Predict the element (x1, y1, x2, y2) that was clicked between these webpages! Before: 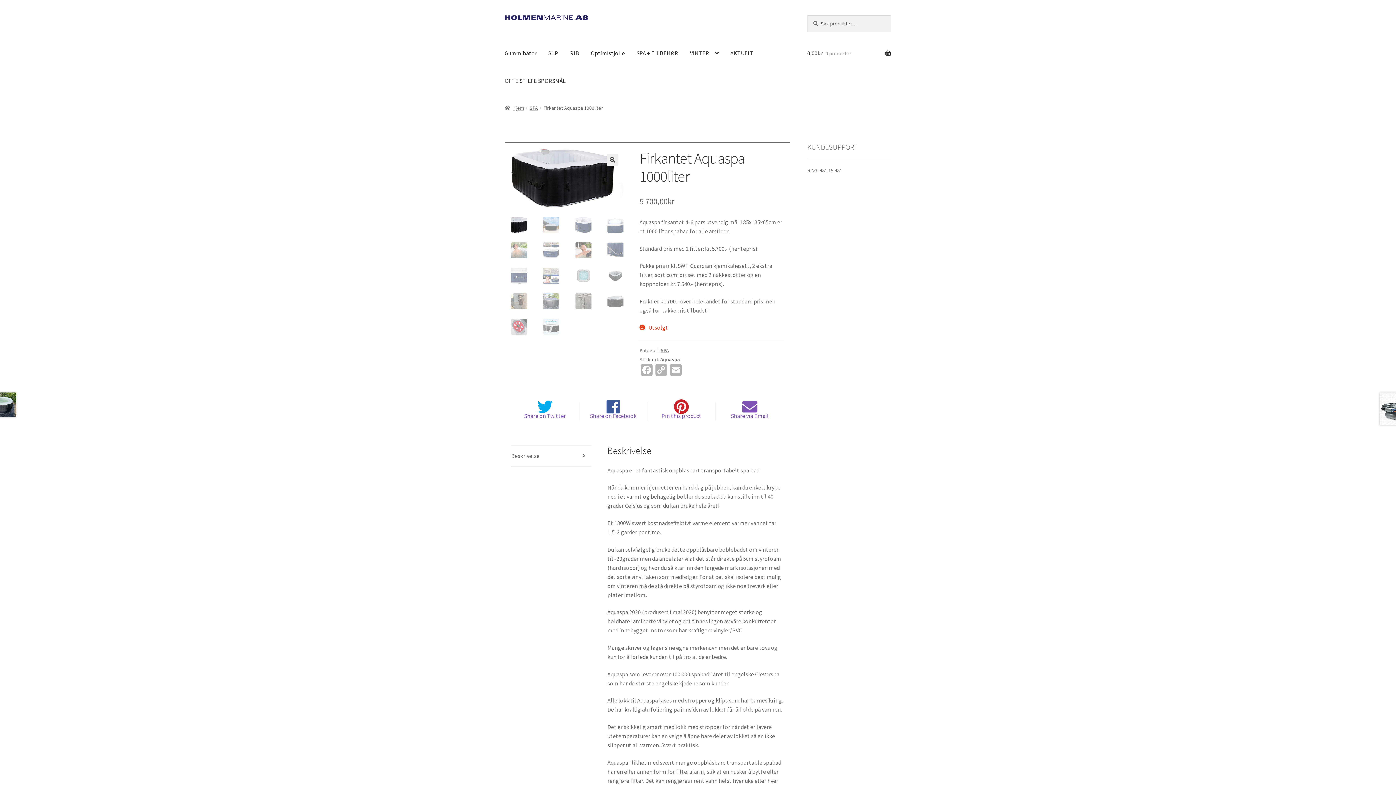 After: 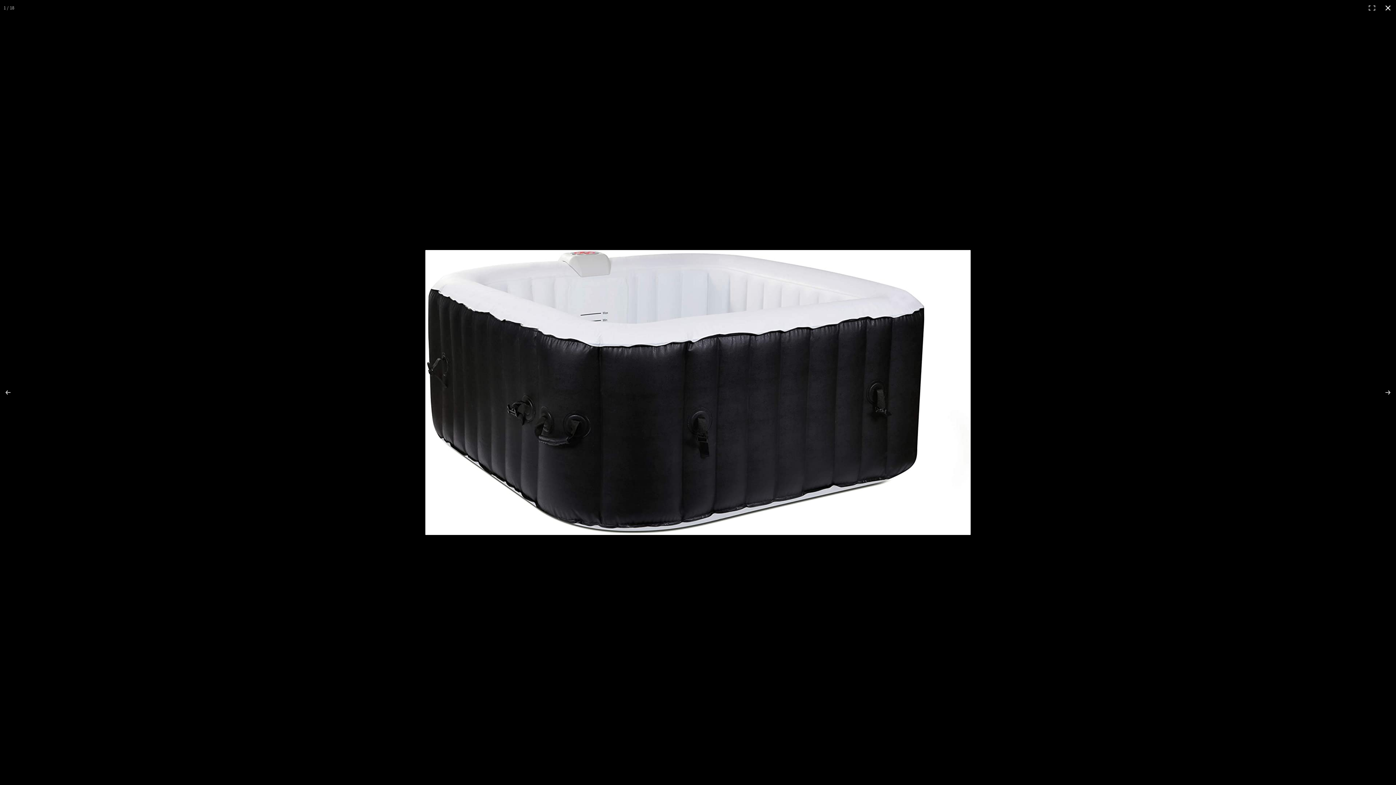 Action: label: Se bildegalleri i fullskjerm bbox: (606, 154, 618, 165)